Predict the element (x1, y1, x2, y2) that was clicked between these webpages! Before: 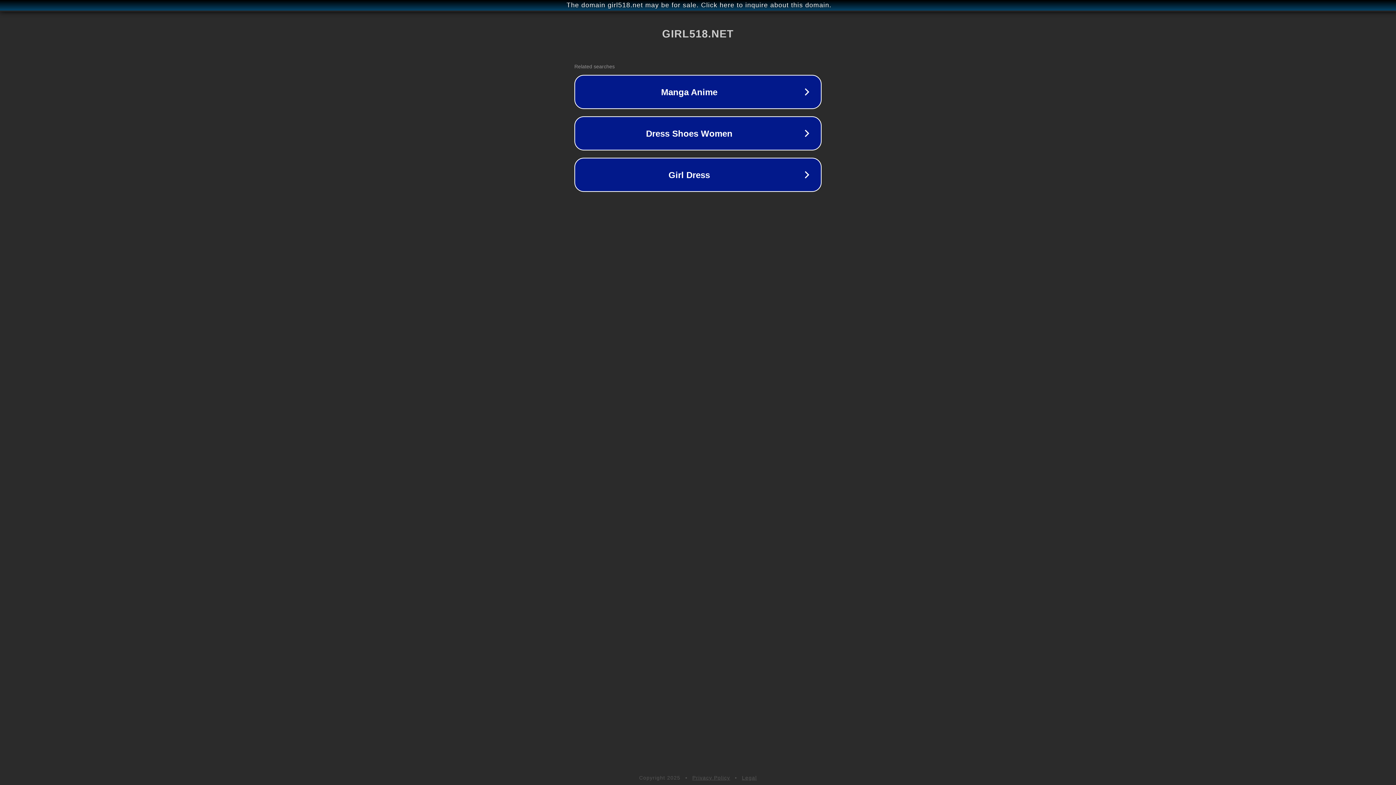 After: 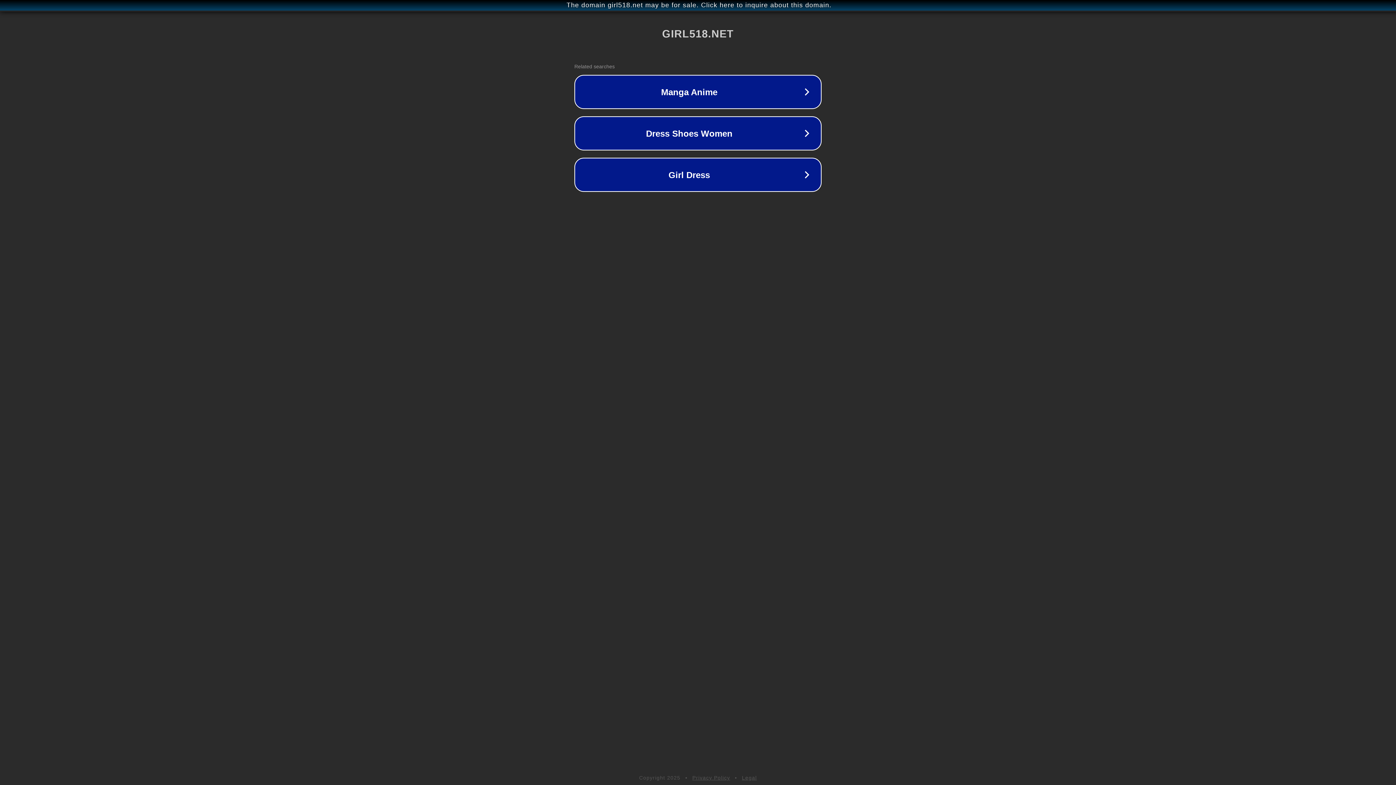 Action: label: Legal bbox: (742, 775, 757, 781)